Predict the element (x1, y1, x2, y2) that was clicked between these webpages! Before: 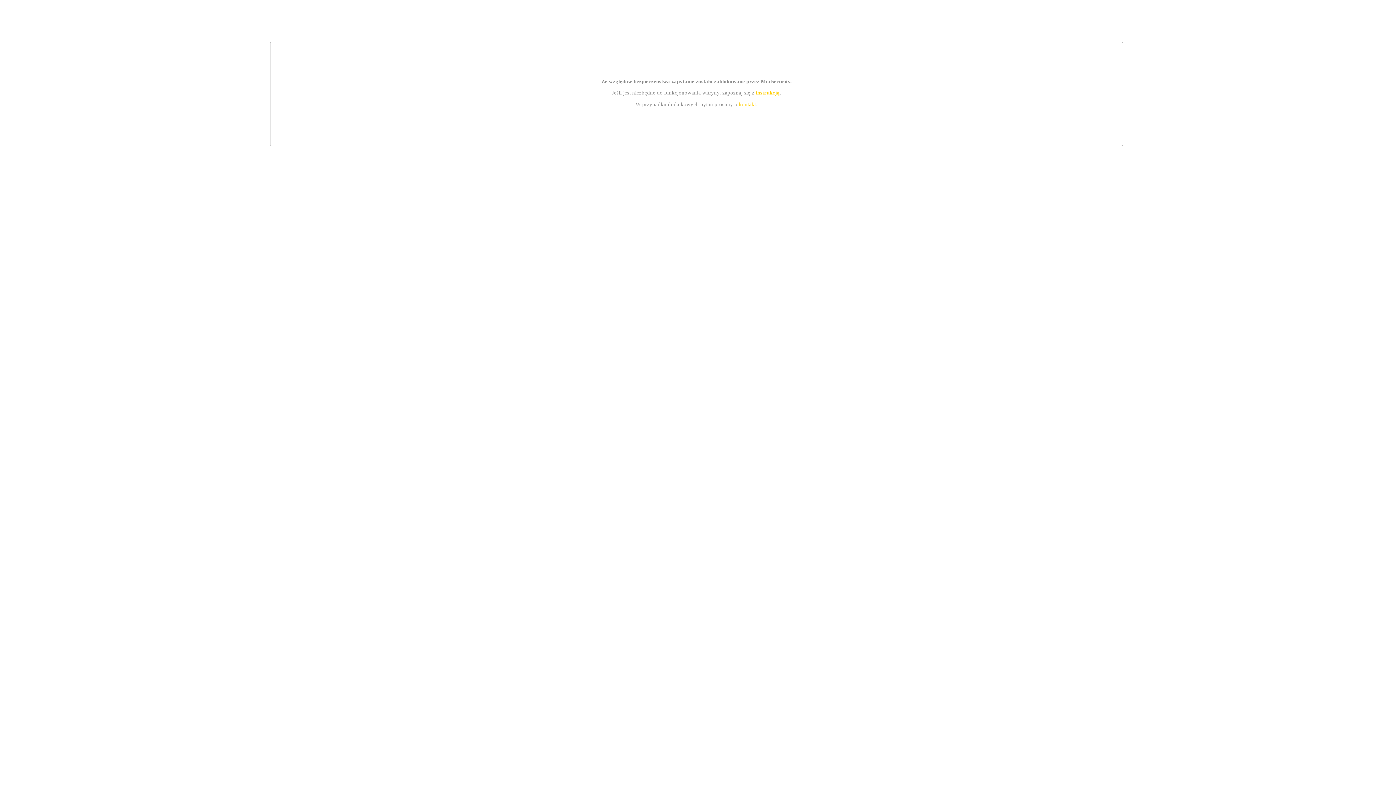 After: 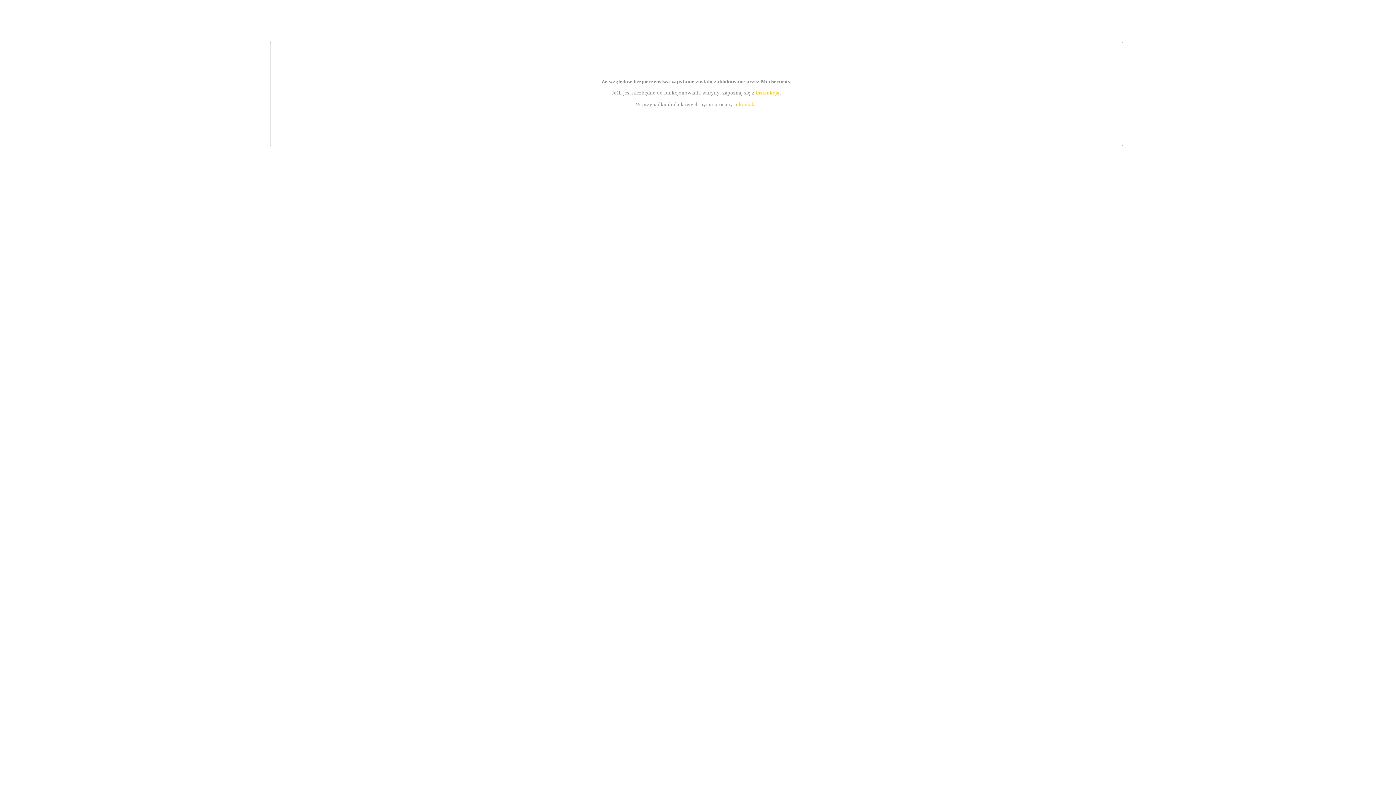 Action: bbox: (739, 101, 756, 107) label: kontakt